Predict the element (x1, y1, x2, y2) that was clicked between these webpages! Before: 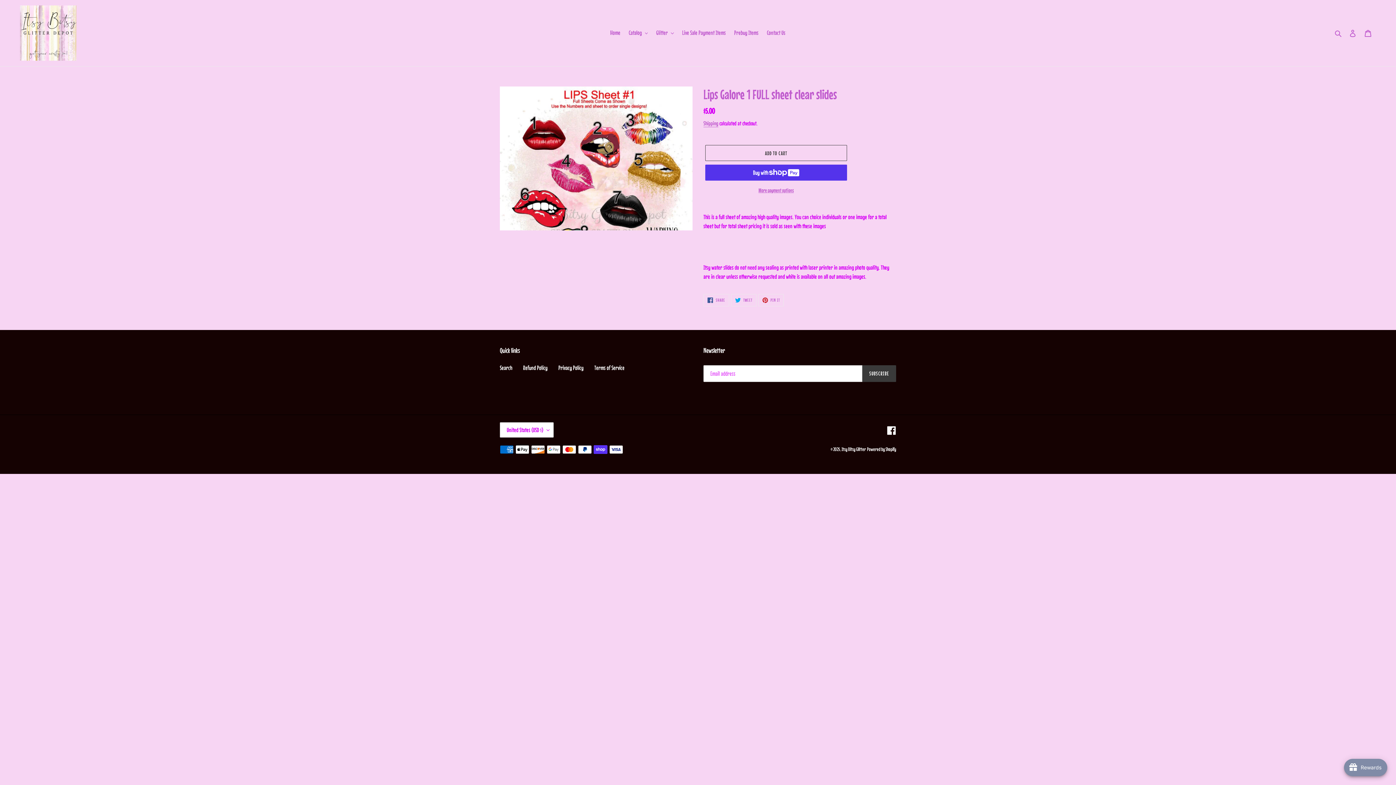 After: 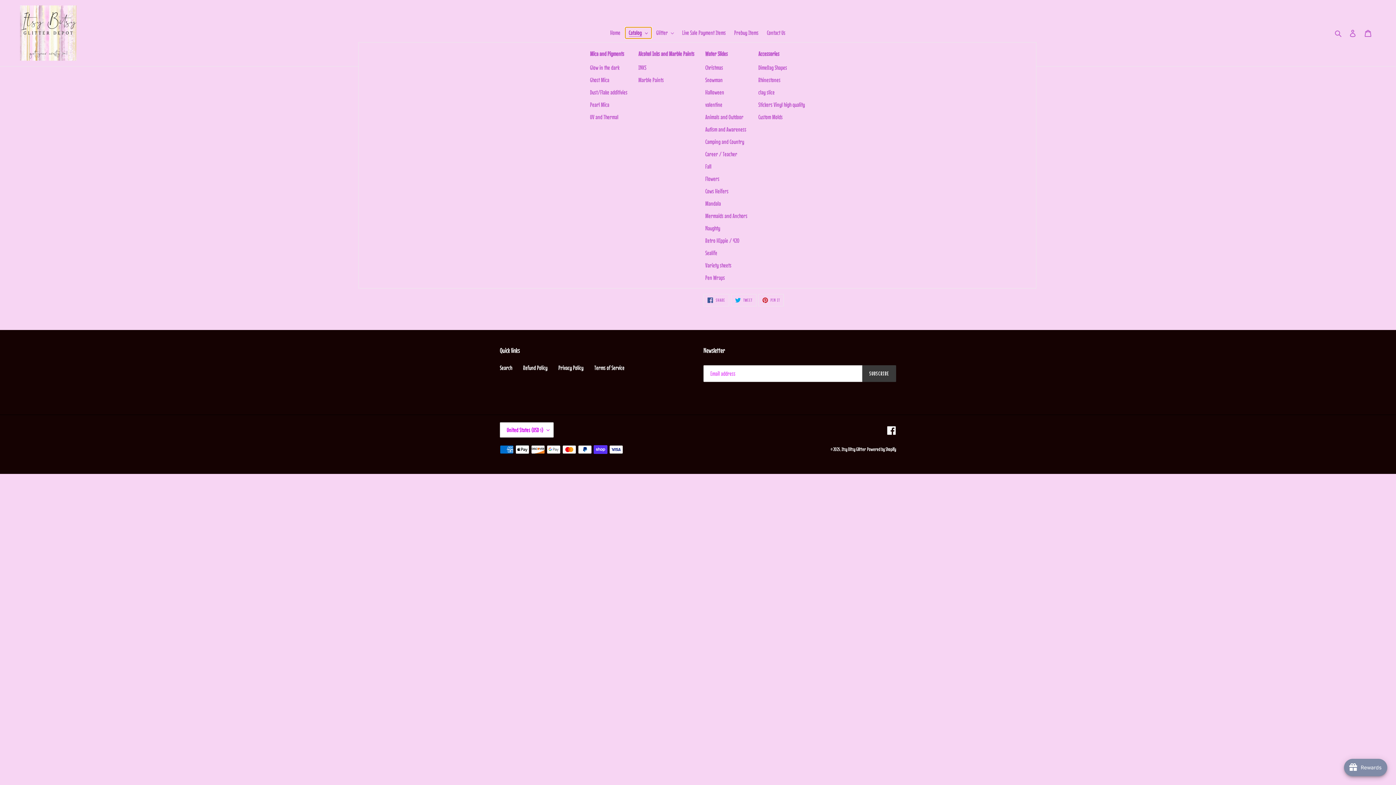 Action: label: Catalog bbox: (625, 27, 651, 38)